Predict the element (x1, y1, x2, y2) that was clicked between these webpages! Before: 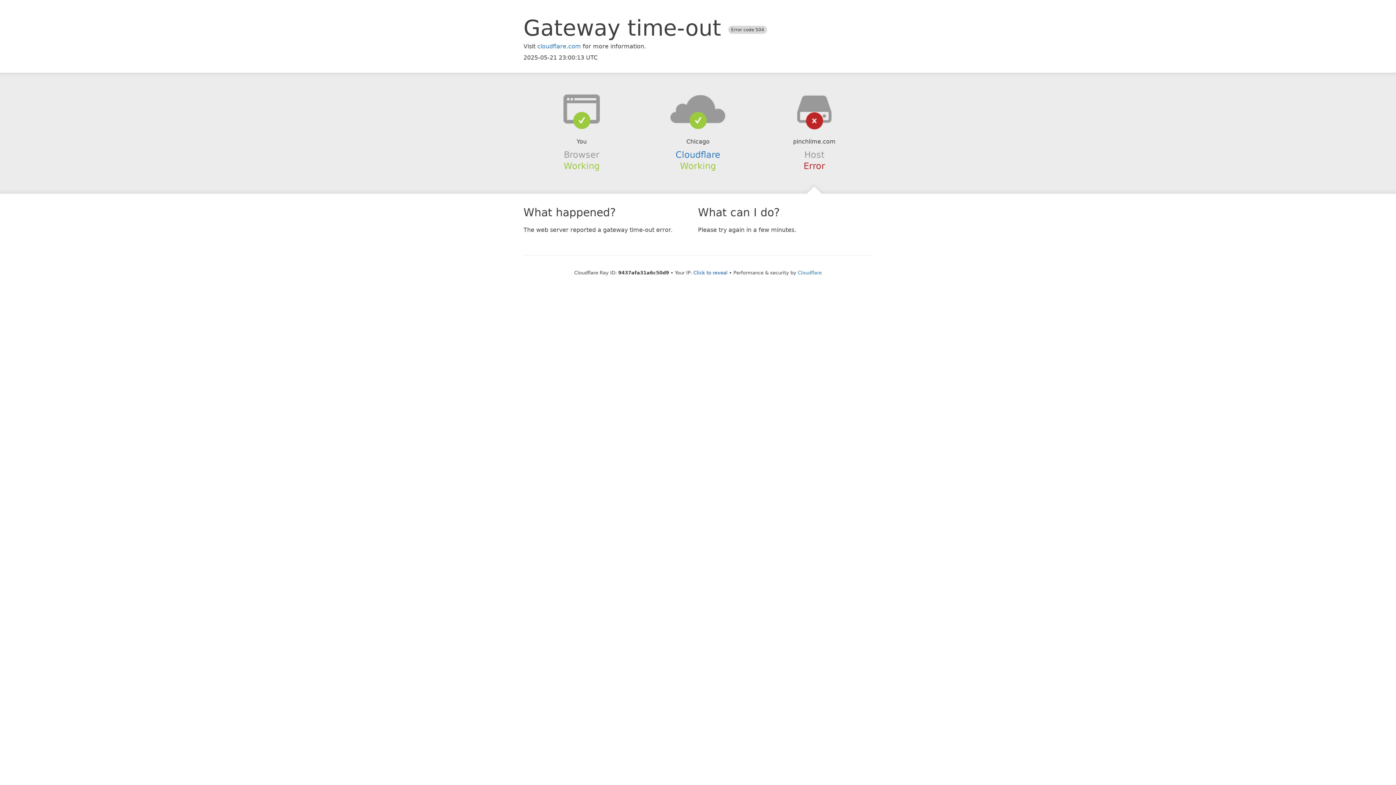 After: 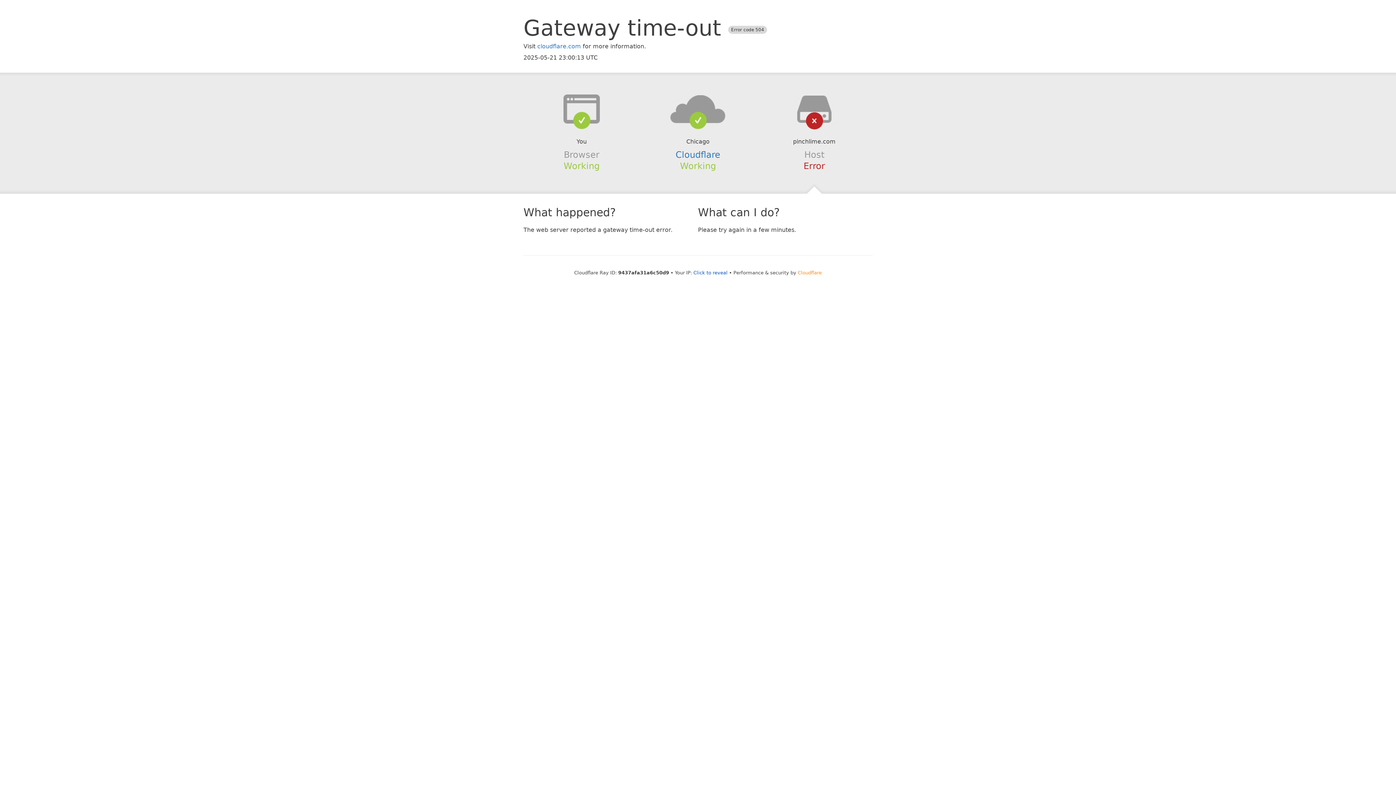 Action: bbox: (798, 270, 822, 275) label: Cloudflare